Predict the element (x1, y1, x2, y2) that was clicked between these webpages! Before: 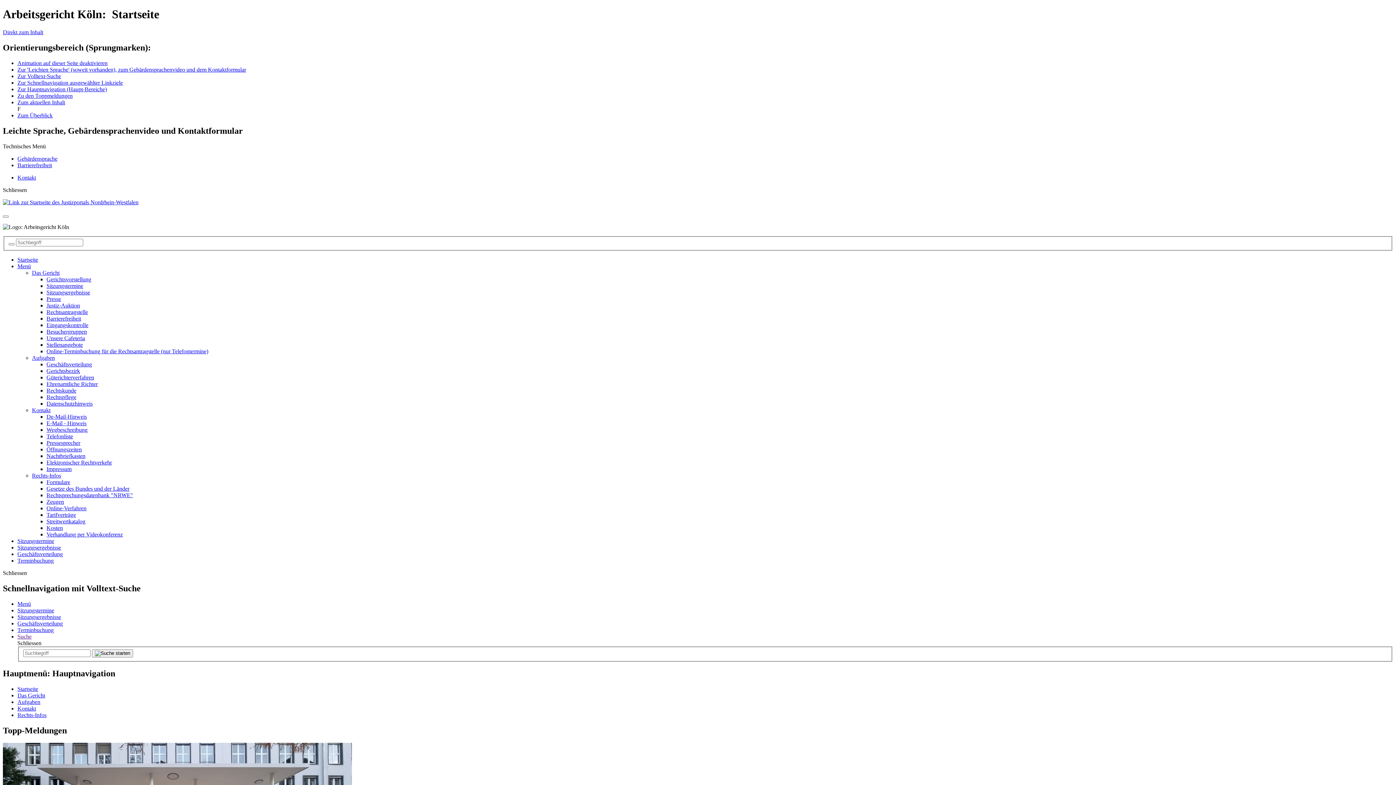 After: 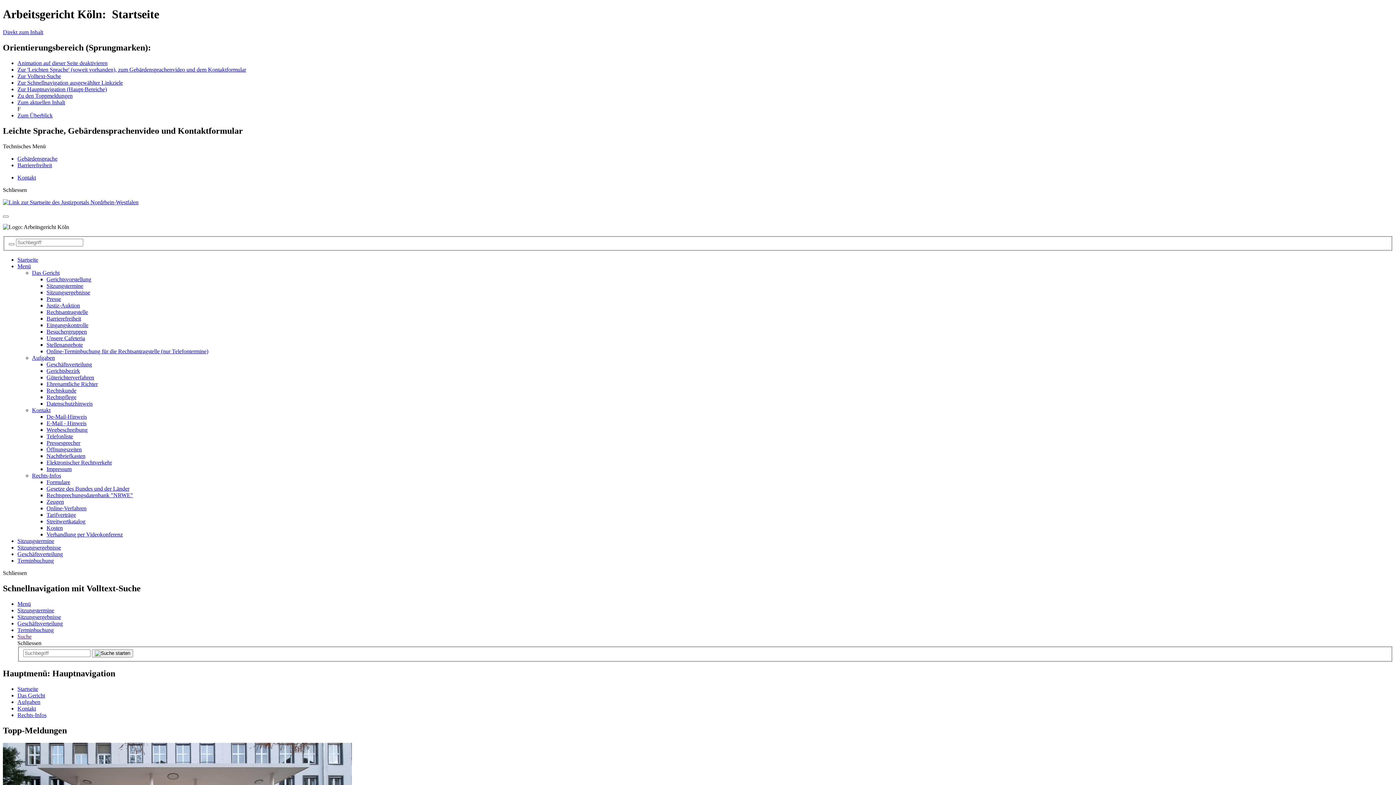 Action: label: Menü bbox: (17, 263, 30, 269)